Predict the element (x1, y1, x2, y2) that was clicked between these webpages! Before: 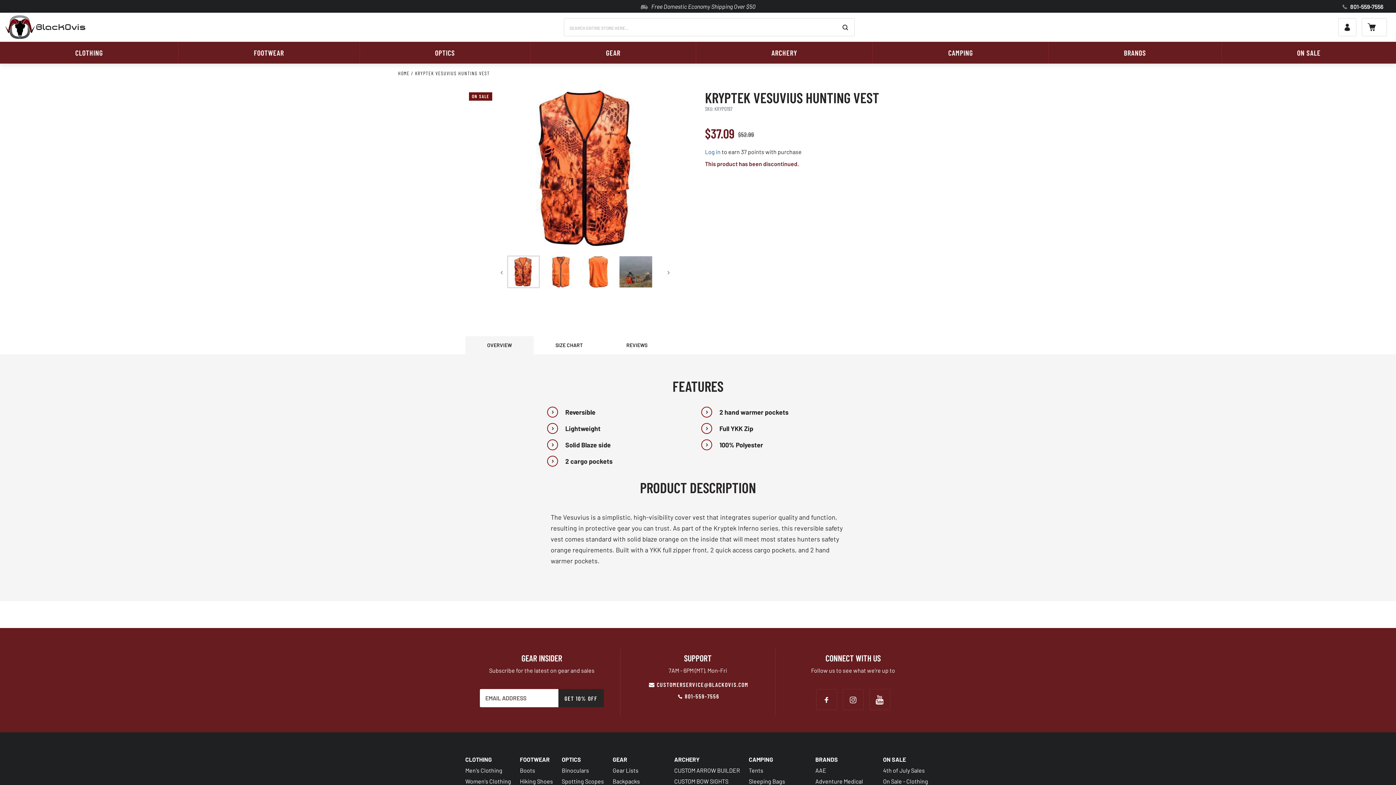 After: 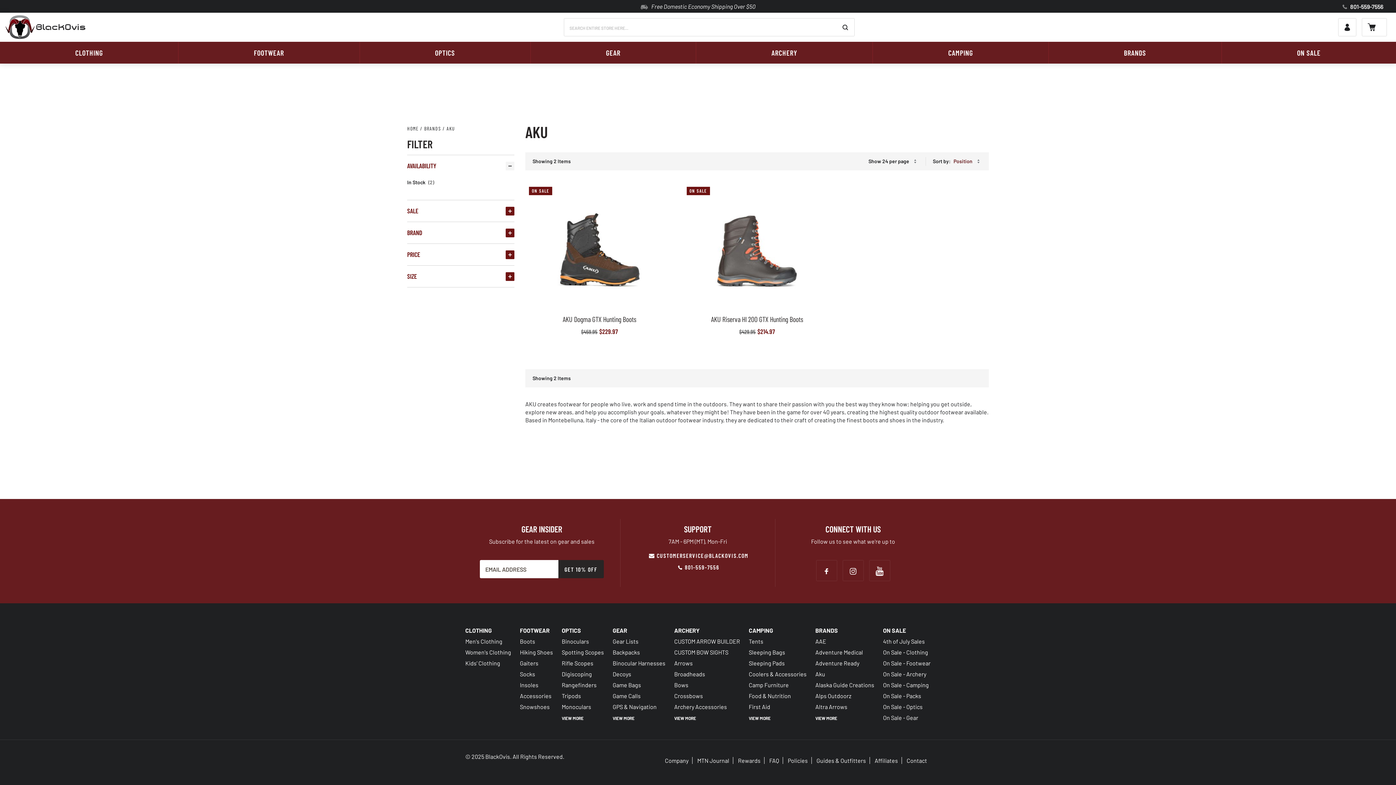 Action: label: Aku bbox: (815, 772, 825, 779)